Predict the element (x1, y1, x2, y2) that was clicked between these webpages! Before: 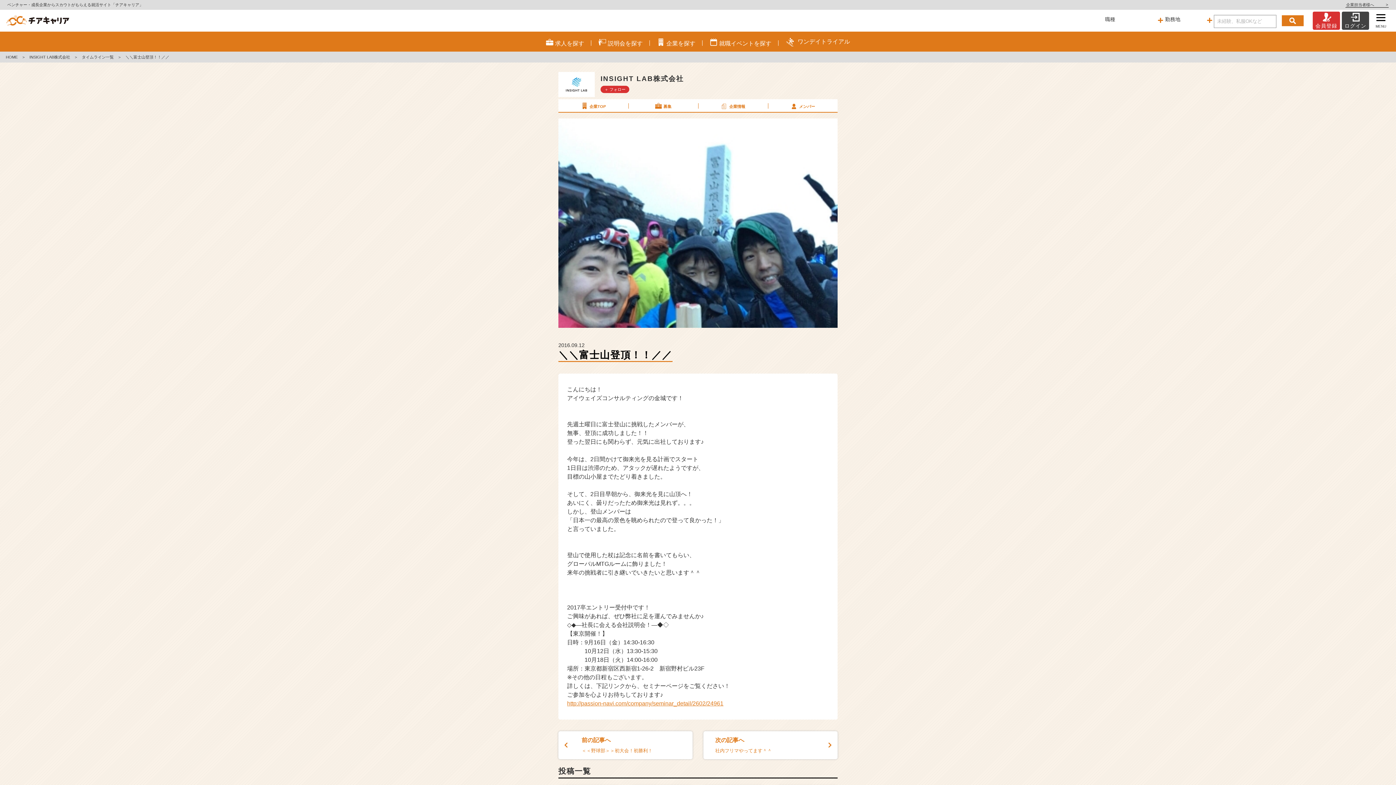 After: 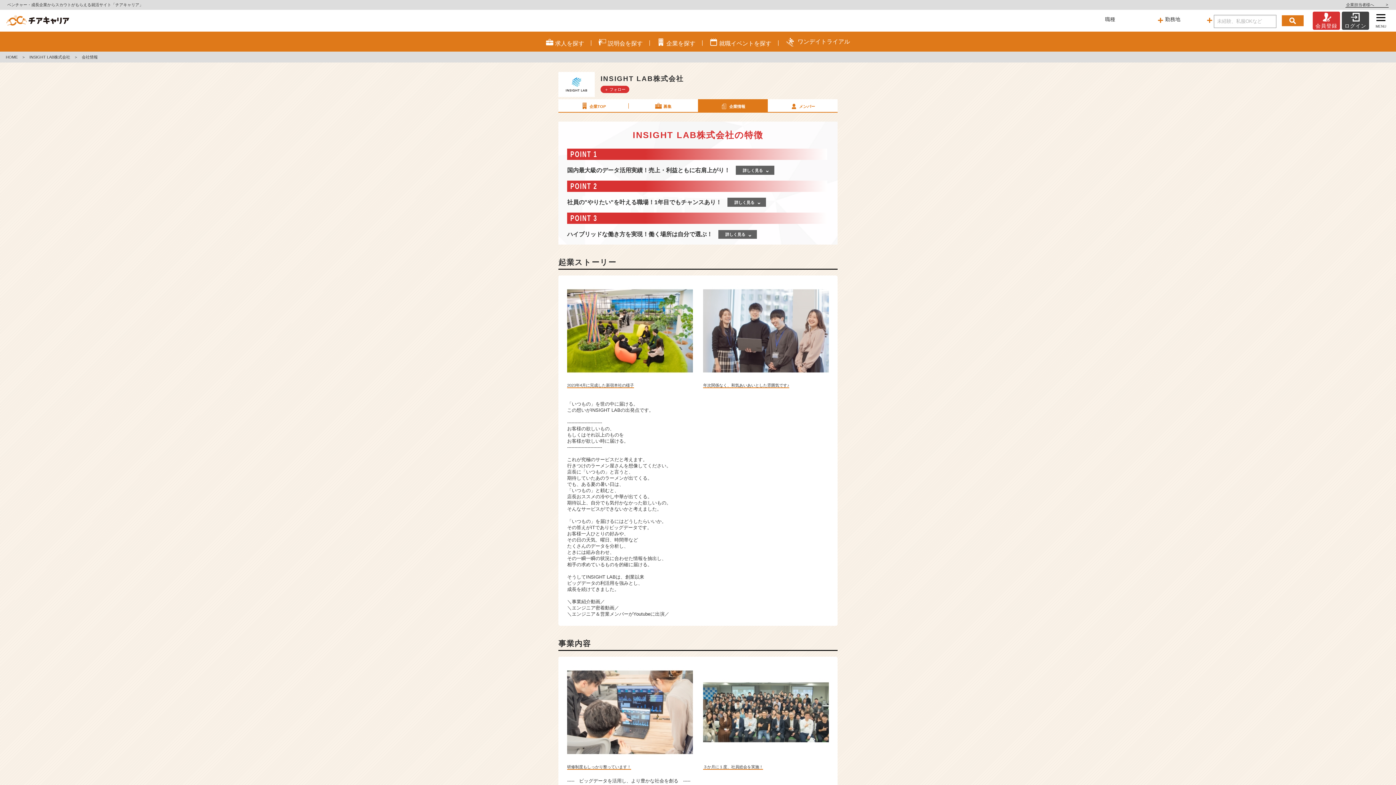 Action: label: 企業情報 bbox: (698, 99, 768, 111)